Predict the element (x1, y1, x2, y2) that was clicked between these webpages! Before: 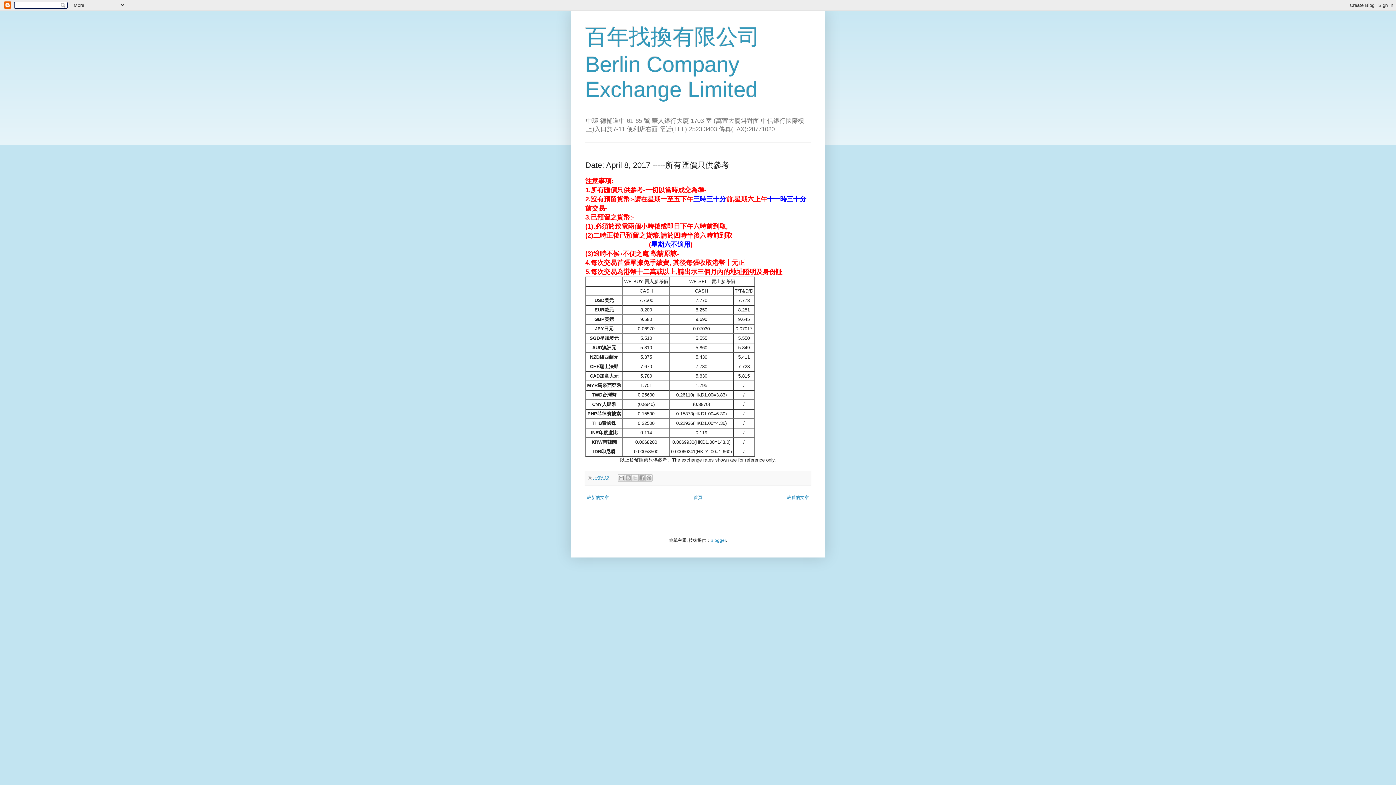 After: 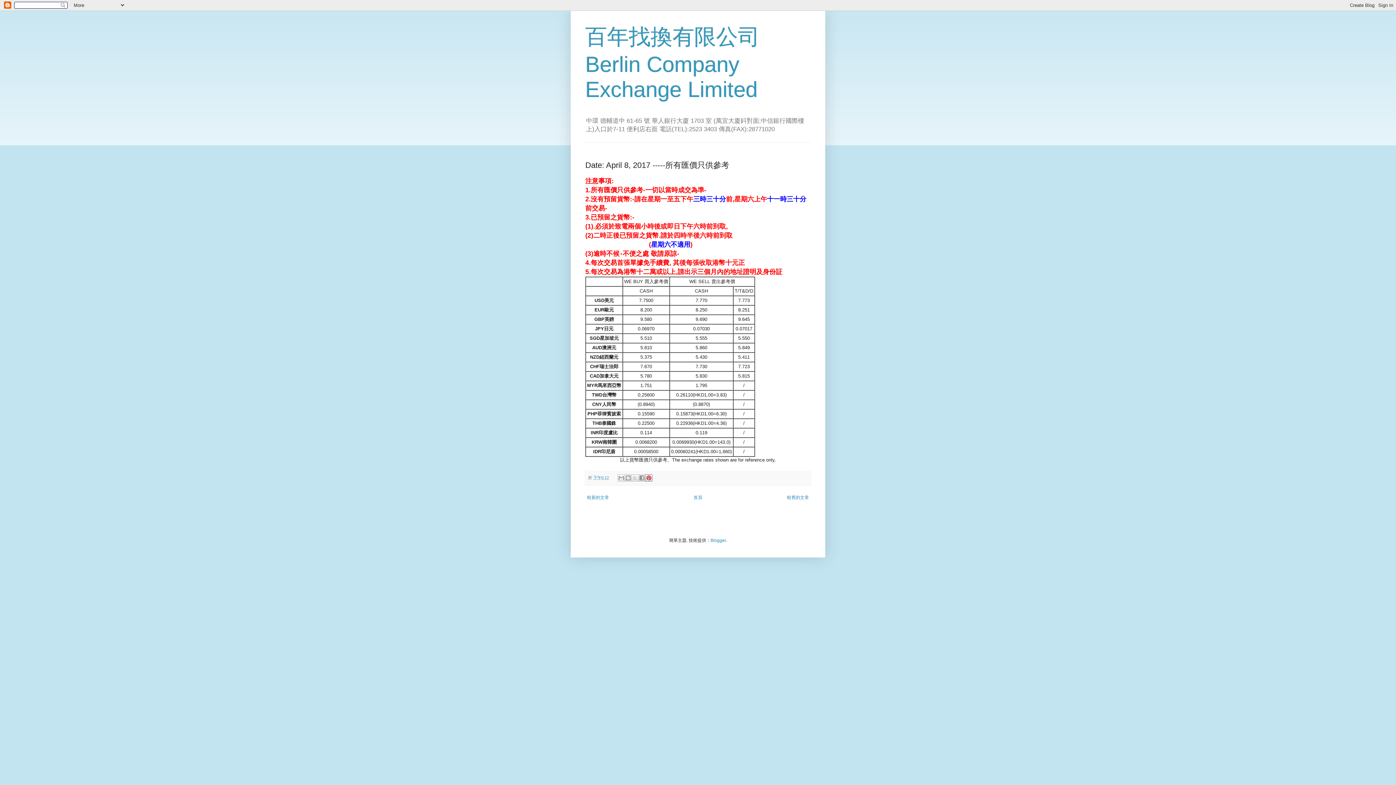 Action: label: 分享到 Pinterest bbox: (645, 474, 652, 481)